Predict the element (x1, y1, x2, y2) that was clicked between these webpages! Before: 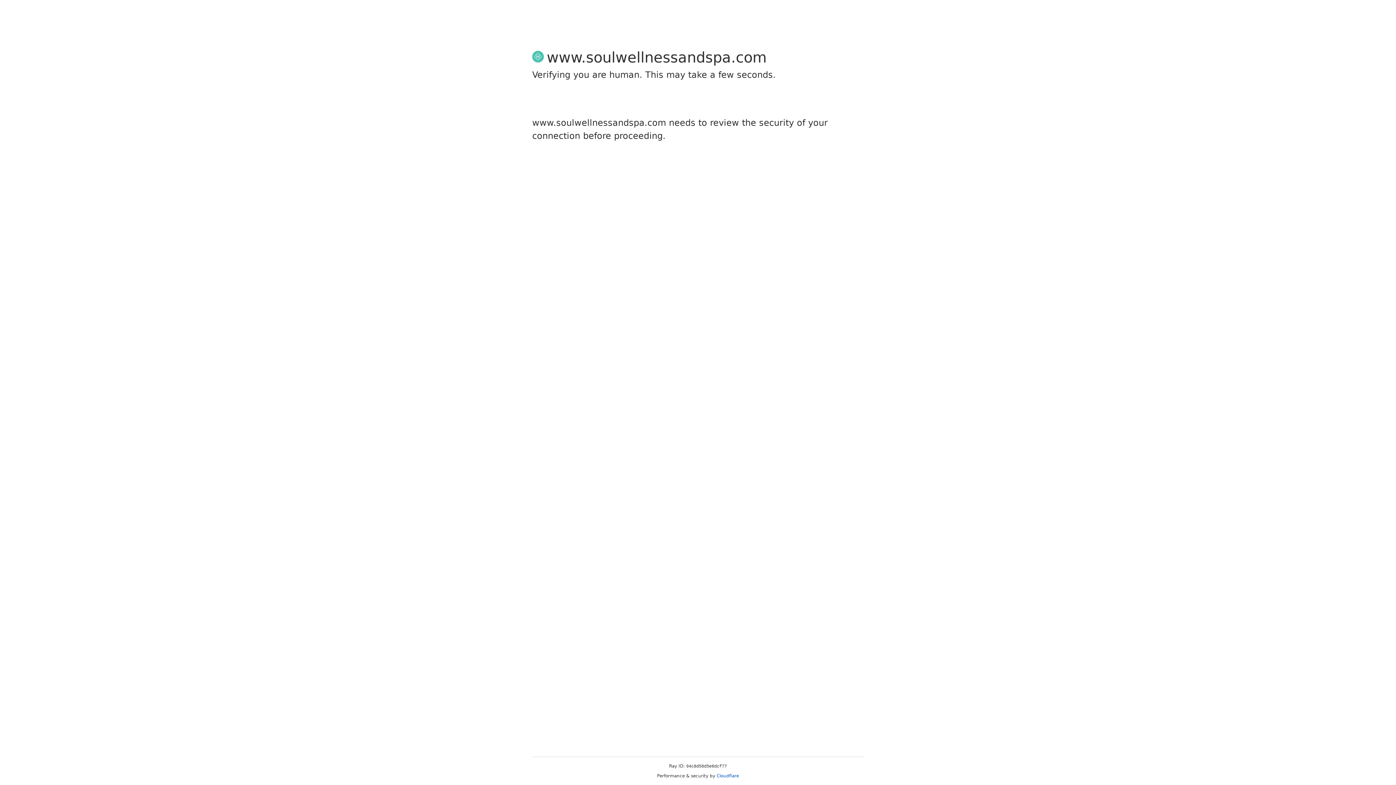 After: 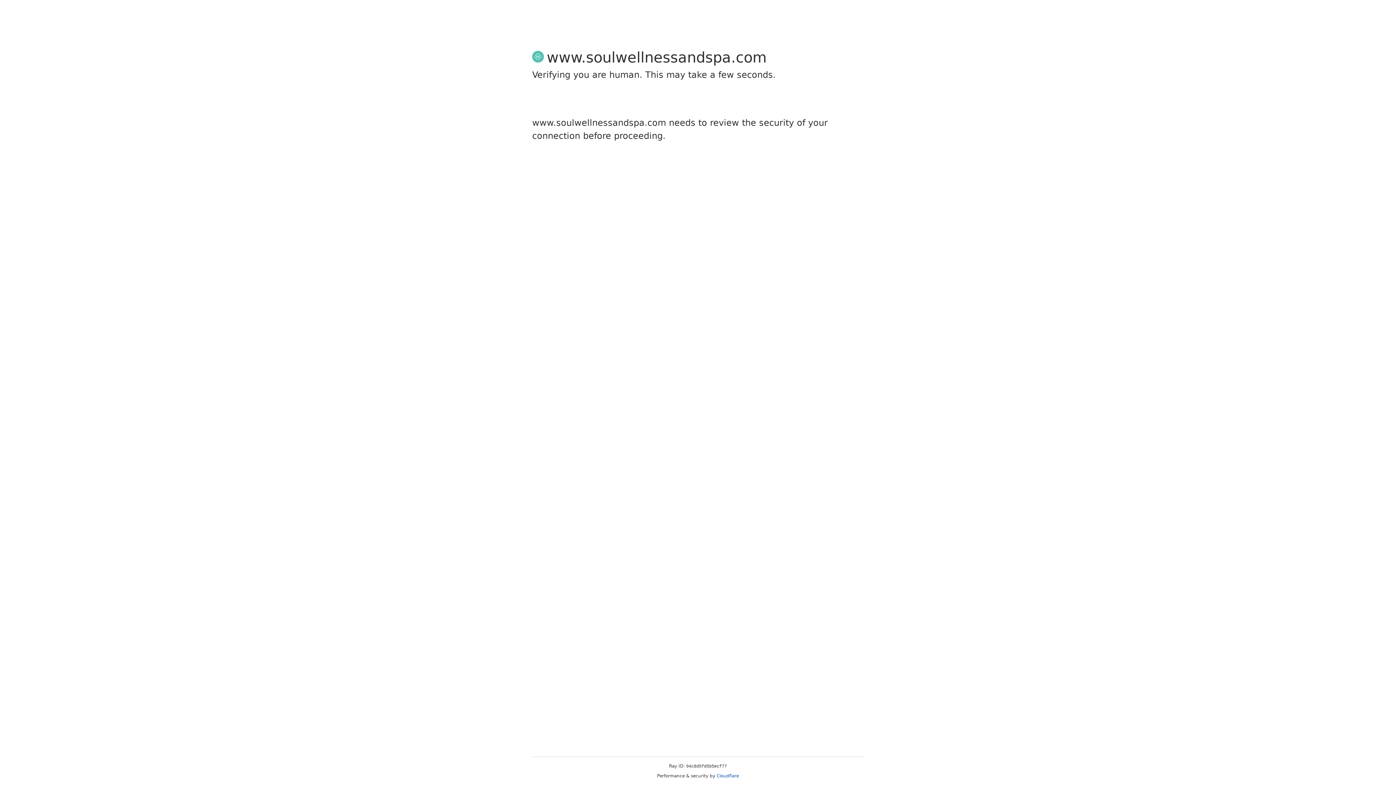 Action: label: Cloudflare bbox: (716, 773, 739, 778)